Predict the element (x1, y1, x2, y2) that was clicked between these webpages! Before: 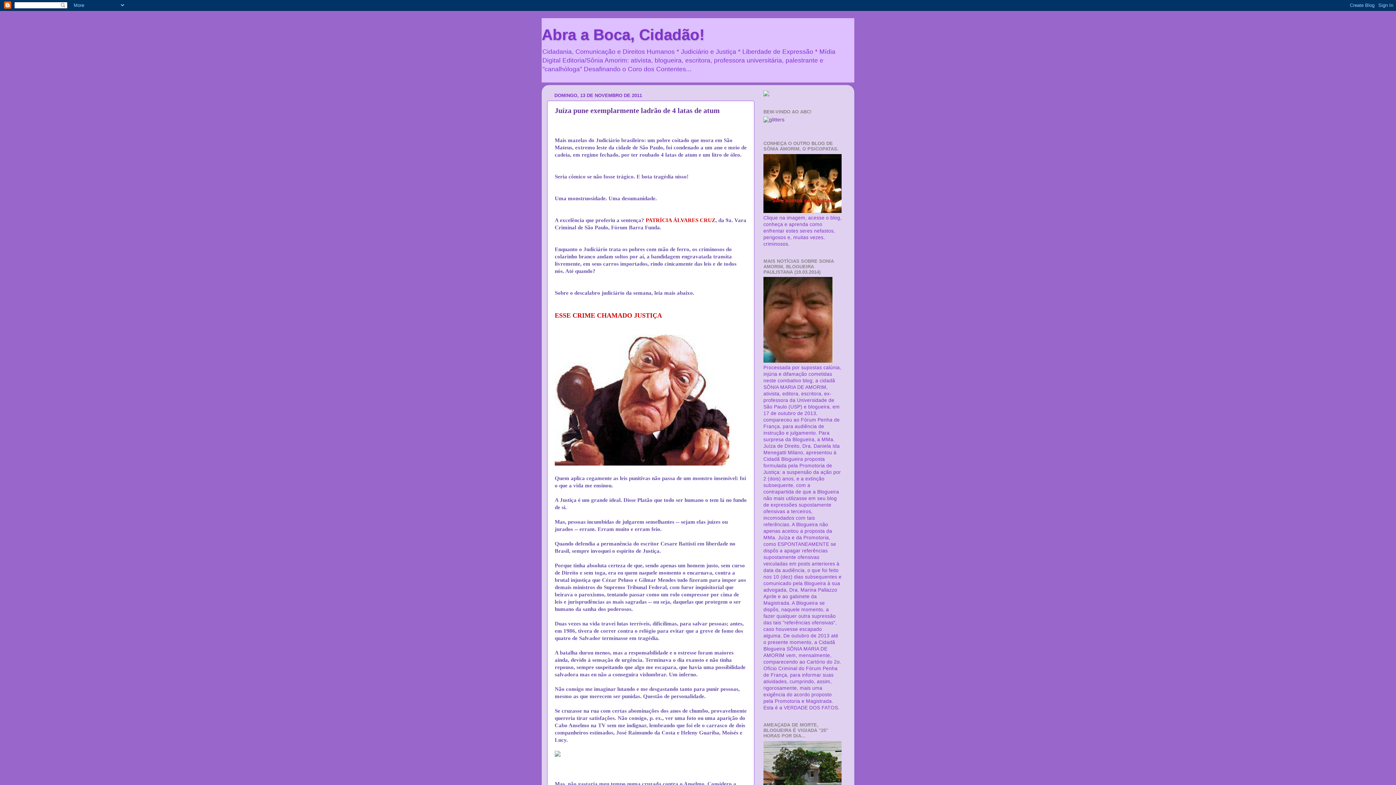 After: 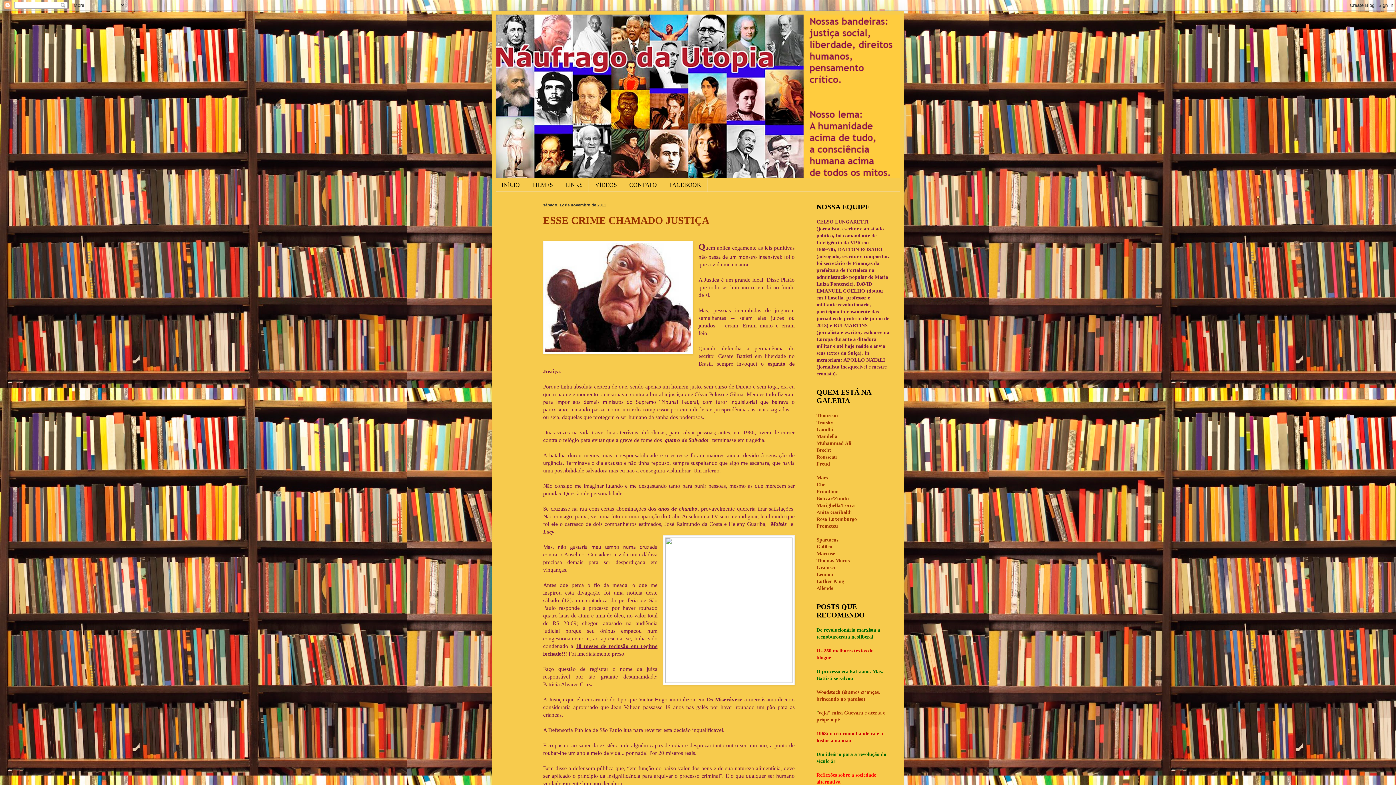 Action: label: ESSE CRIME CHAMADO JUSTIÇA bbox: (554, 313, 662, 318)